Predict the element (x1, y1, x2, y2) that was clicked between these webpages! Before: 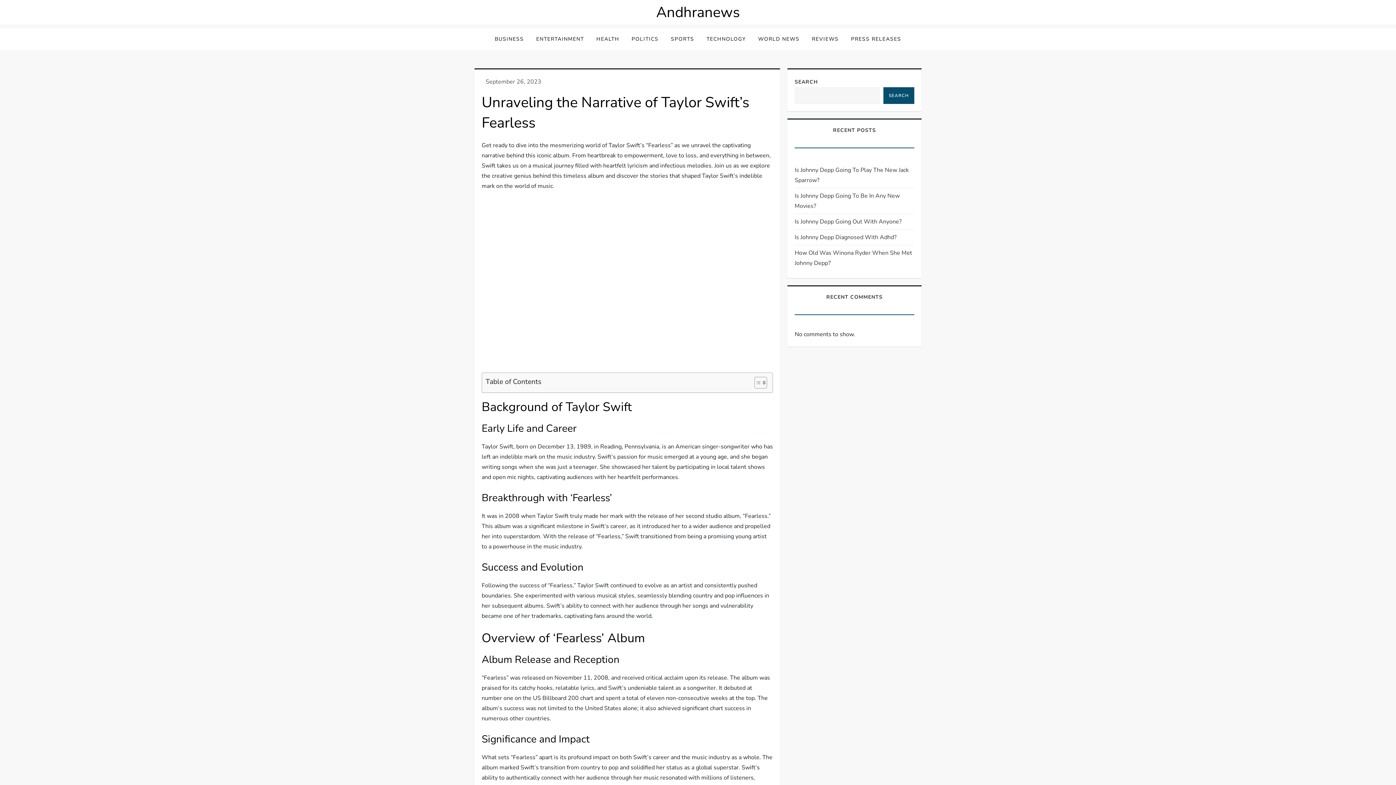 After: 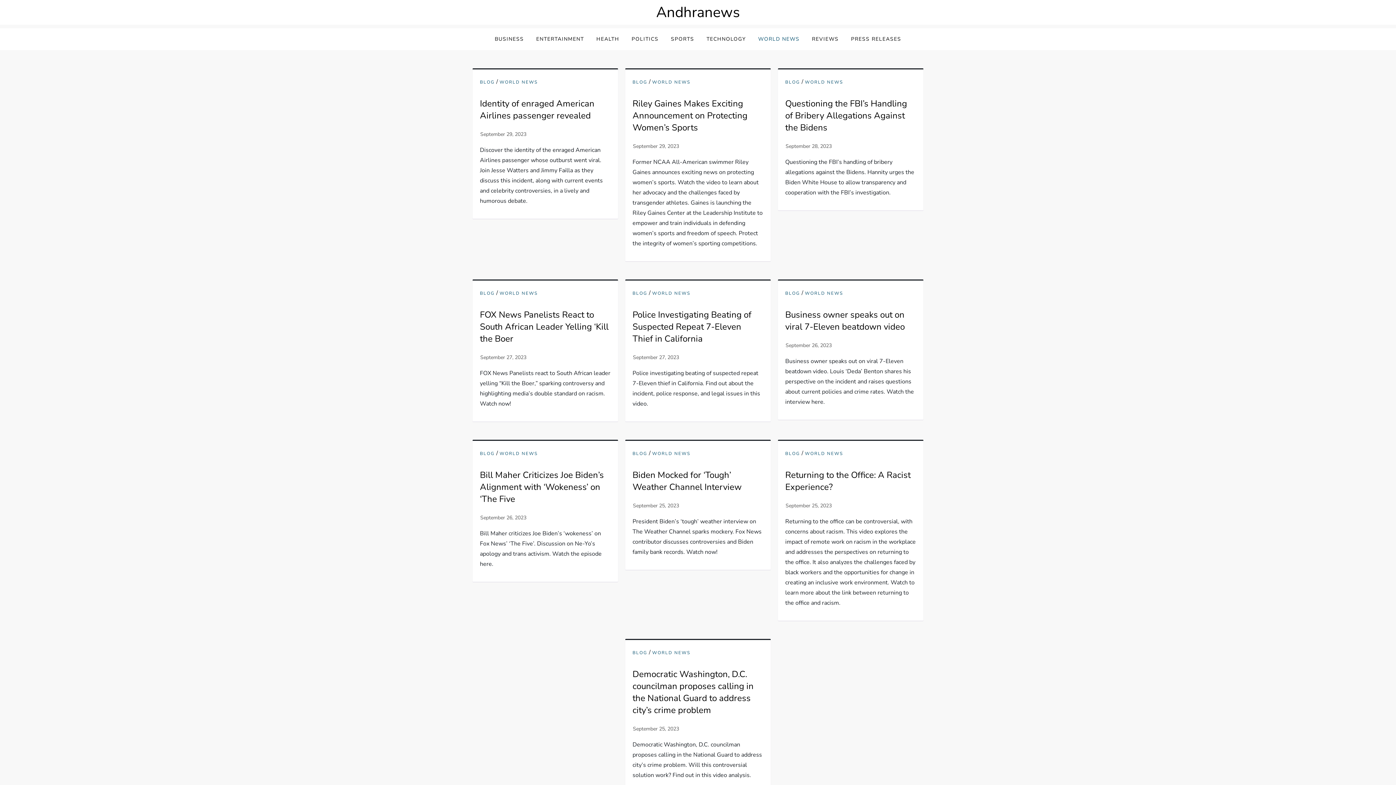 Action: bbox: (752, 28, 805, 50) label: WORLD NEWS